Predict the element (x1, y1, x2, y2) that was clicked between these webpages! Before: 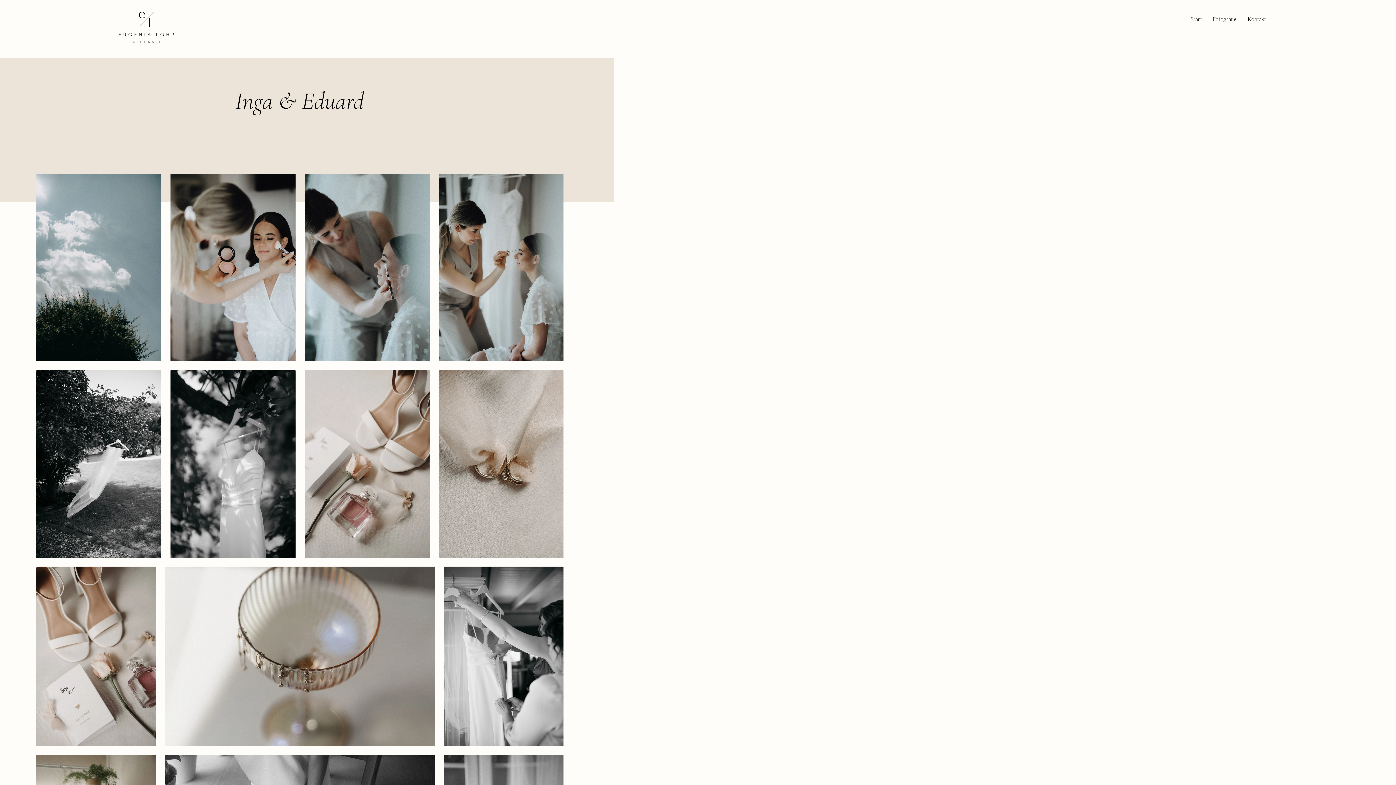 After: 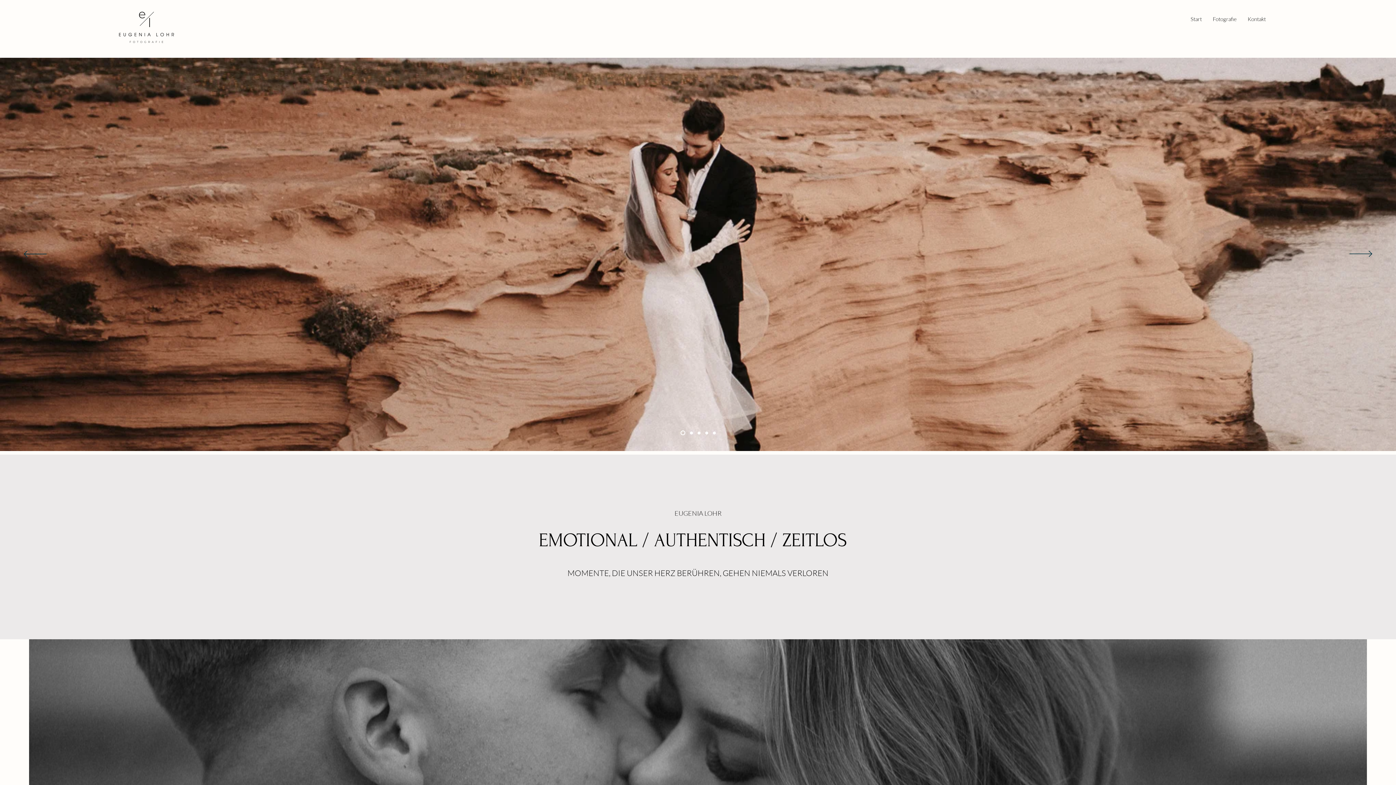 Action: bbox: (1185, 10, 1207, 28) label: Start